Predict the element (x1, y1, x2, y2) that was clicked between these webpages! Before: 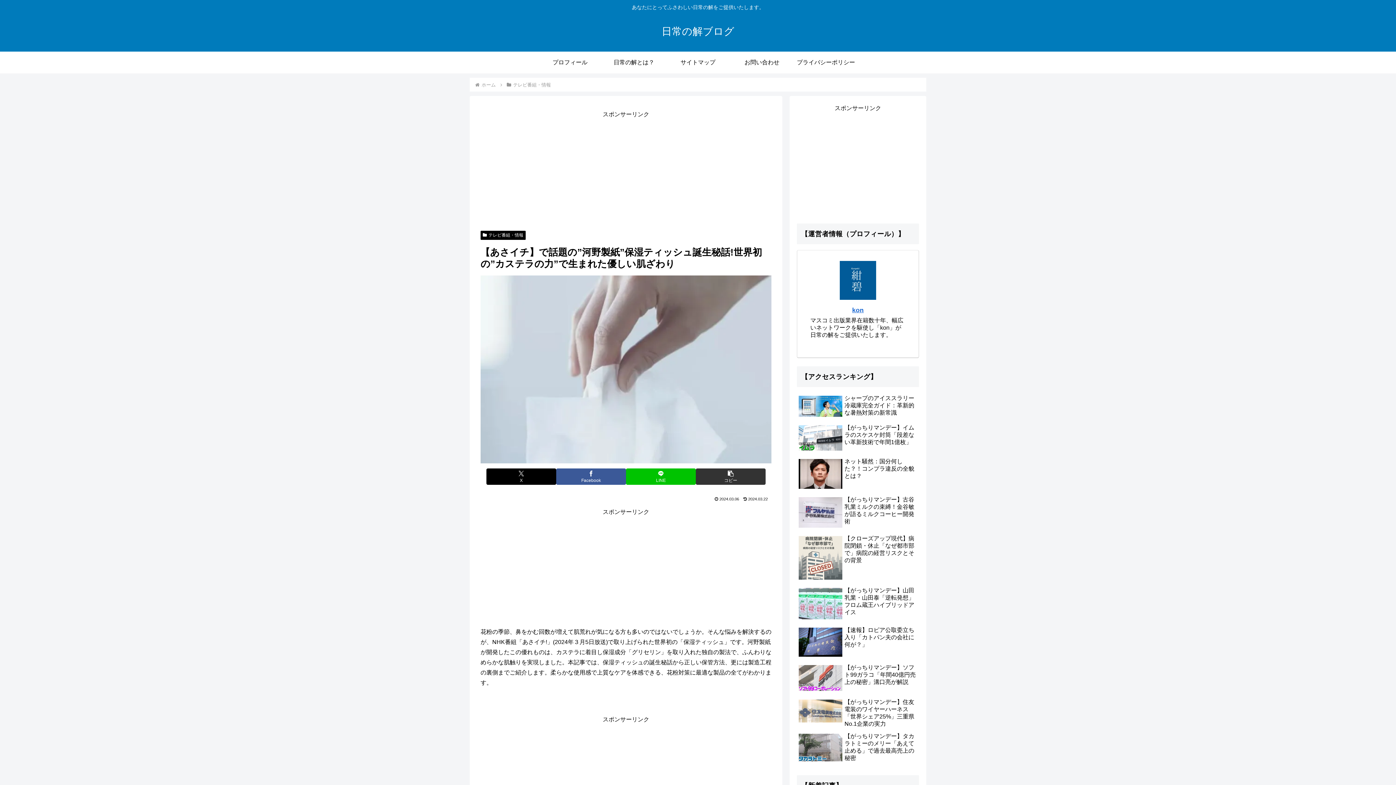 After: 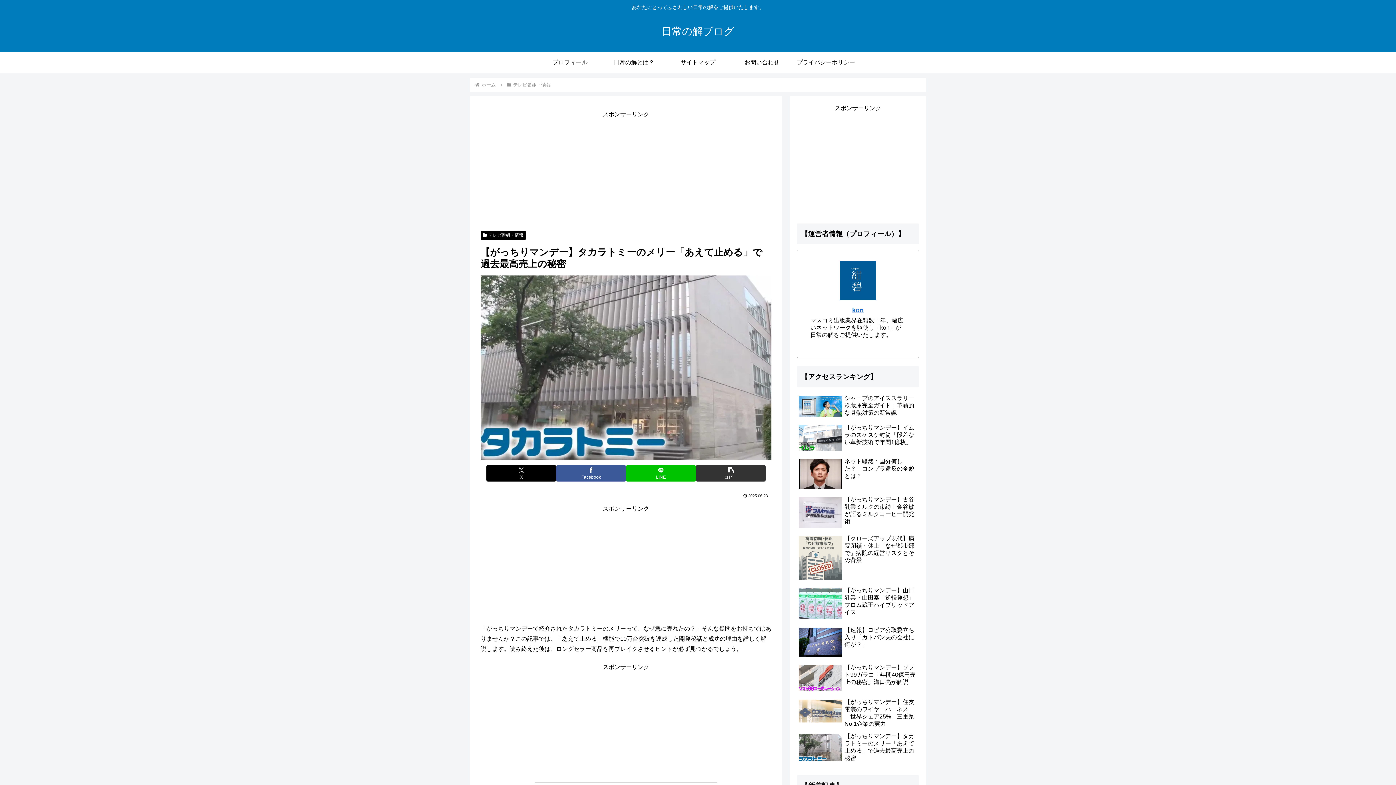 Action: label: 【がっちりマンデー】タカラトミーのメリー「あえて止める」で過去最高売上の秘密 bbox: (797, 731, 919, 765)